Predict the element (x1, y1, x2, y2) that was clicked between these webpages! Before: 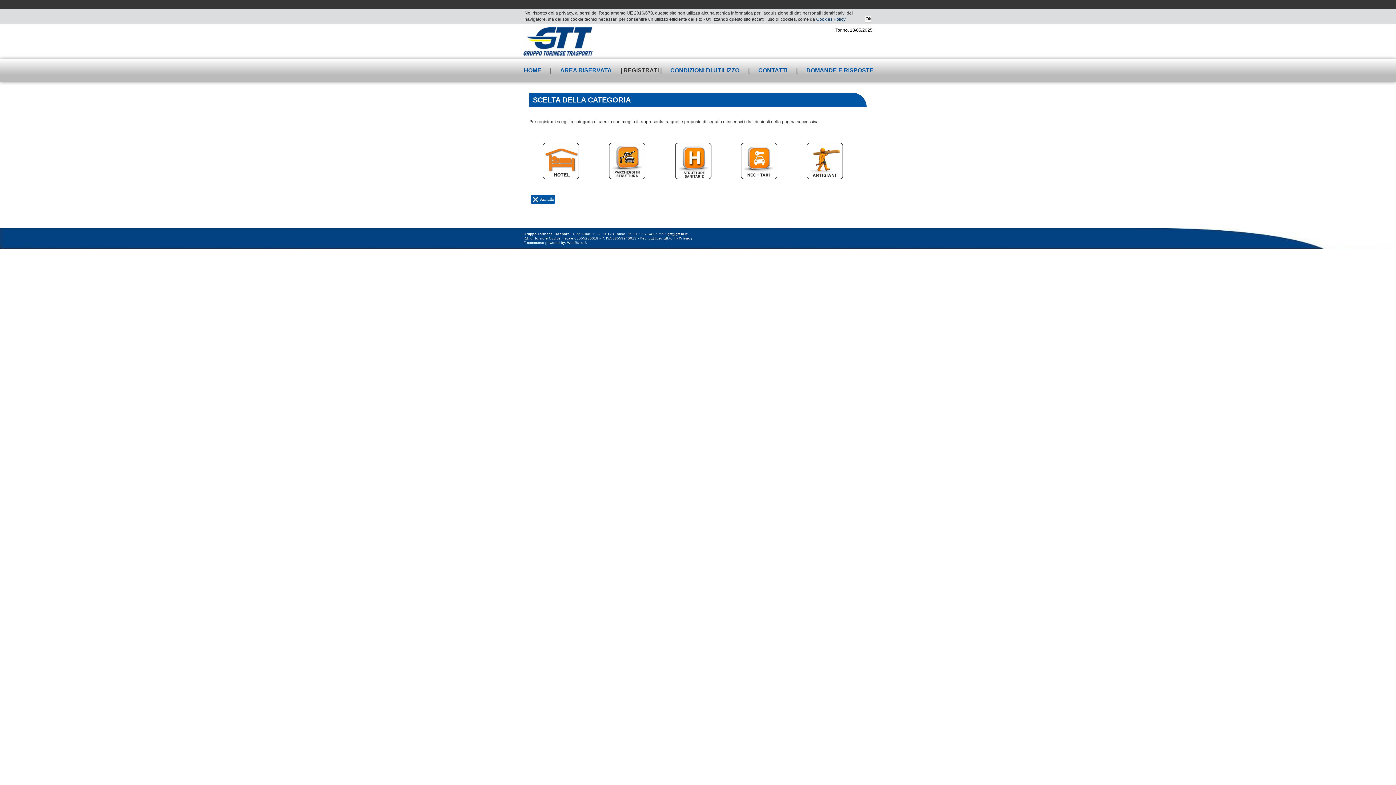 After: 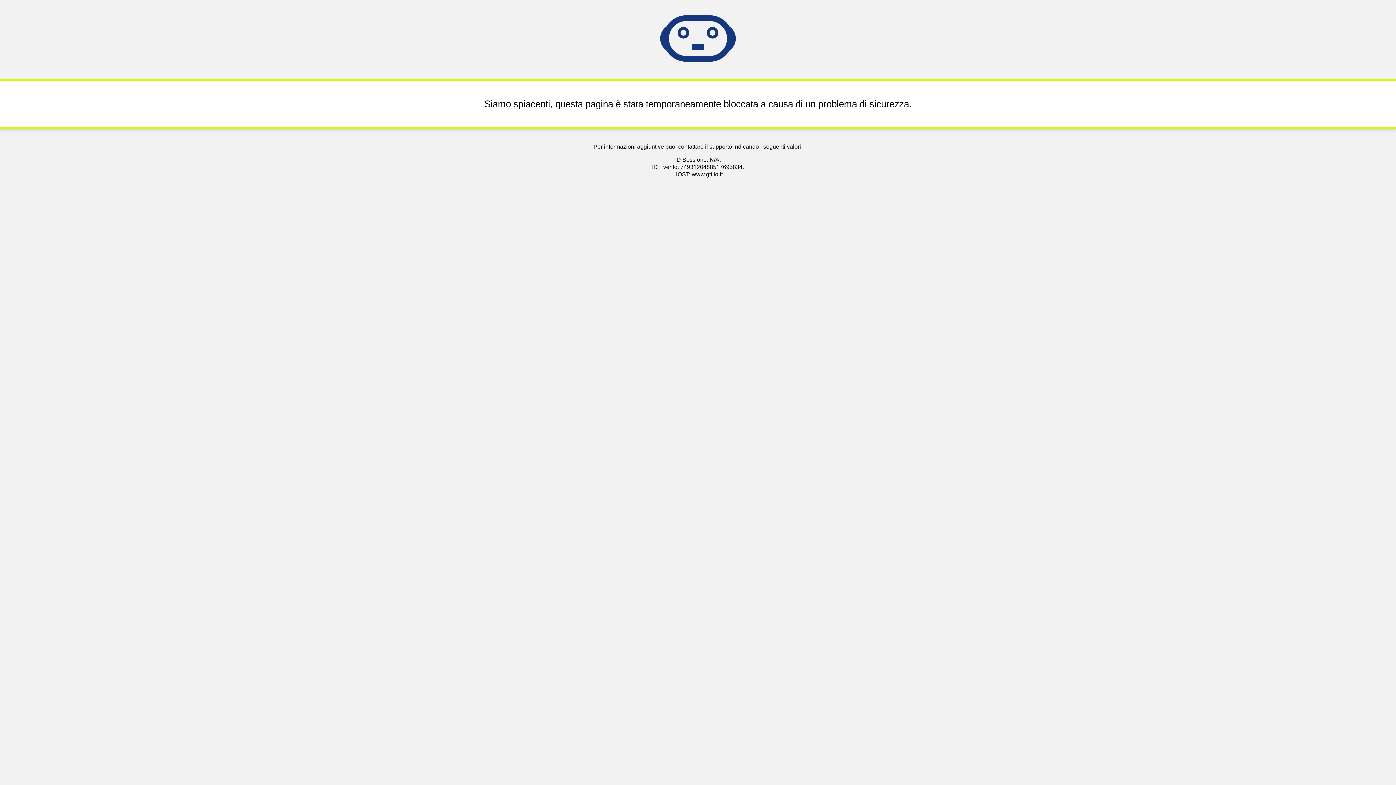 Action: label: Privacy bbox: (678, 236, 692, 240)